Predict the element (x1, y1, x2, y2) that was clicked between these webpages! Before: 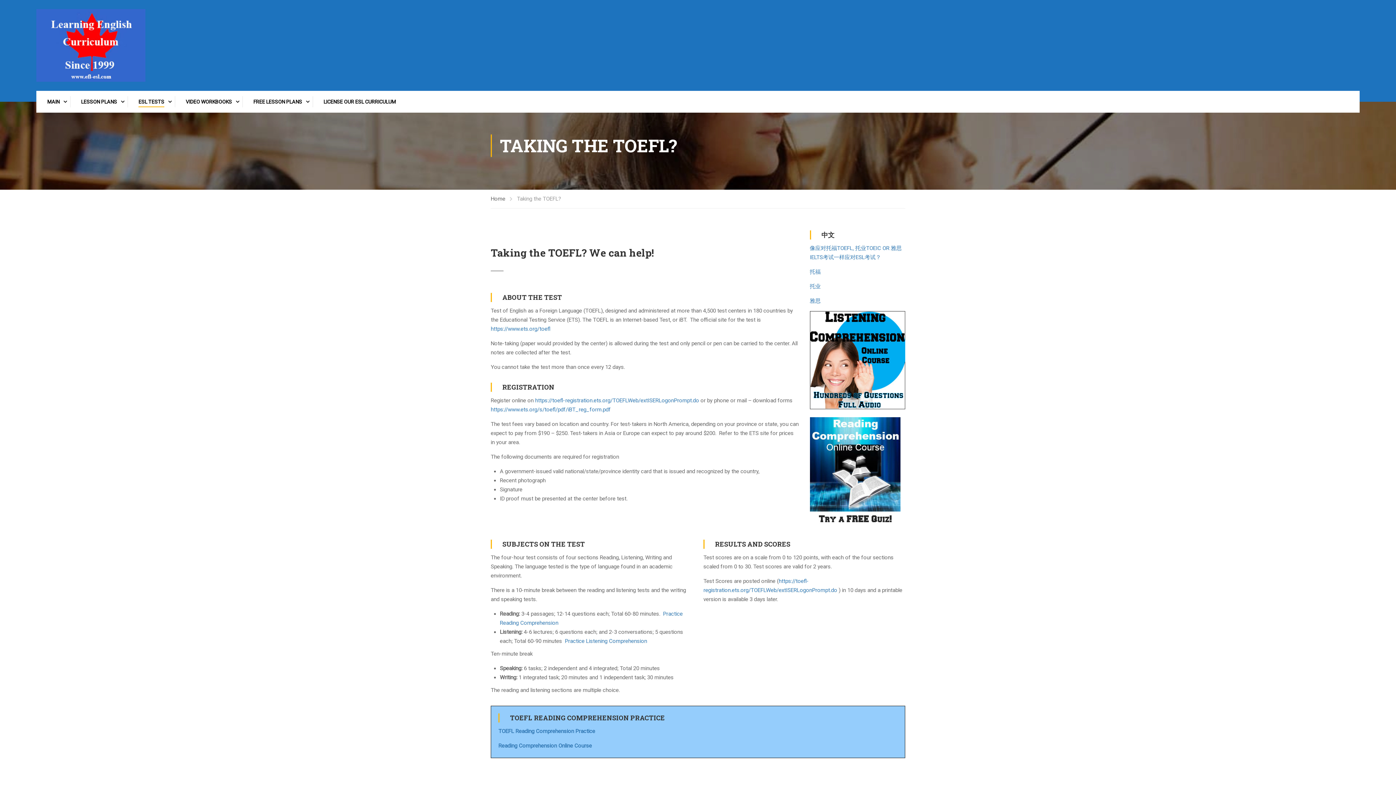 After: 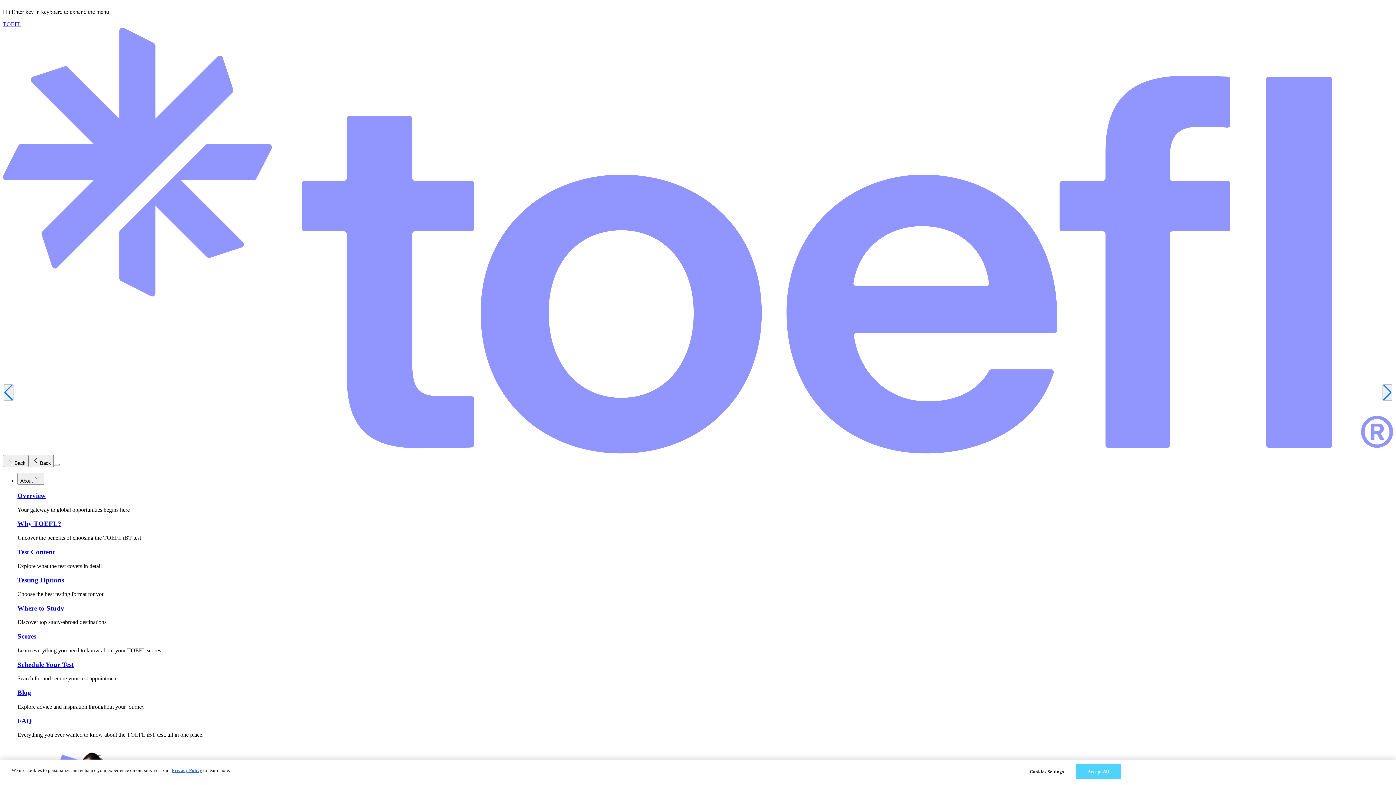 Action: bbox: (490, 325, 550, 332) label: https://www.ets.org/toefl